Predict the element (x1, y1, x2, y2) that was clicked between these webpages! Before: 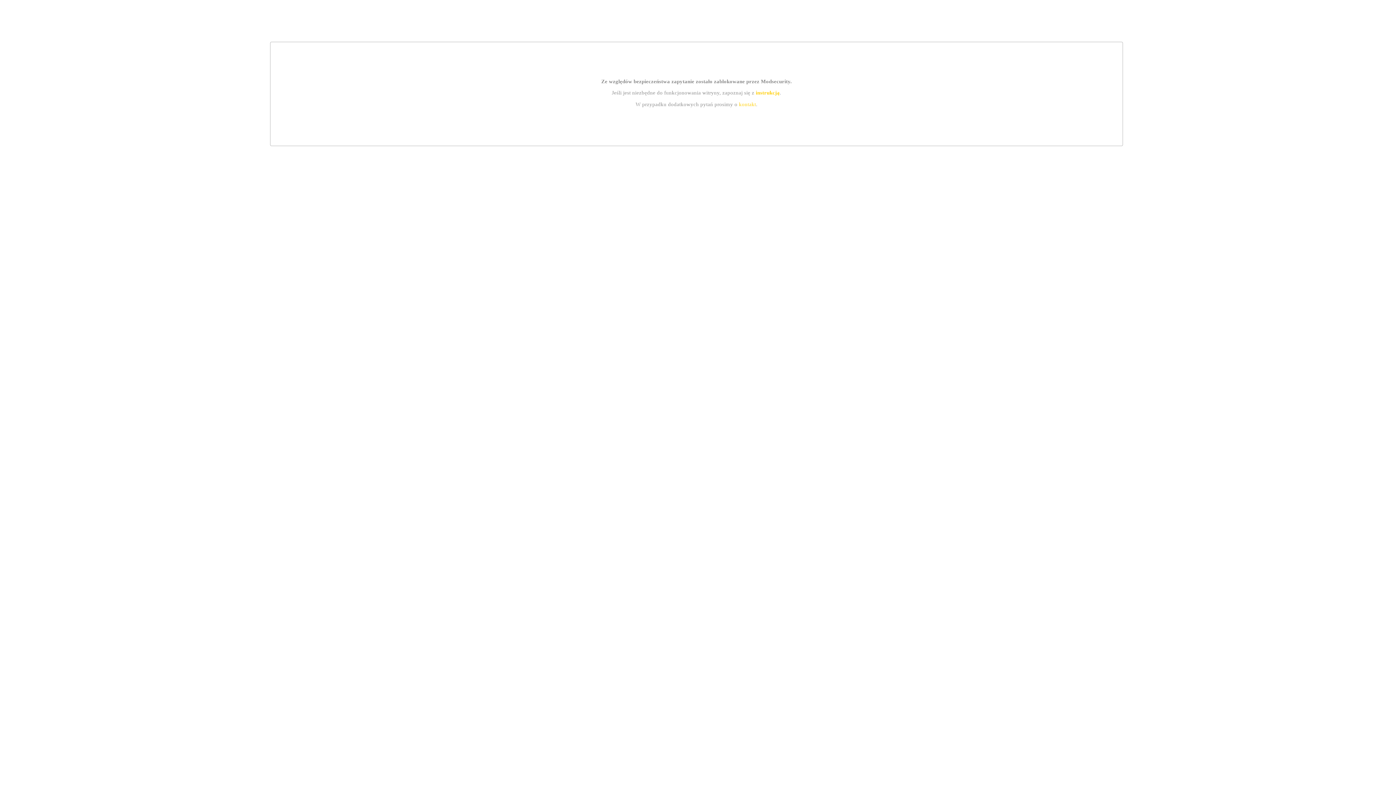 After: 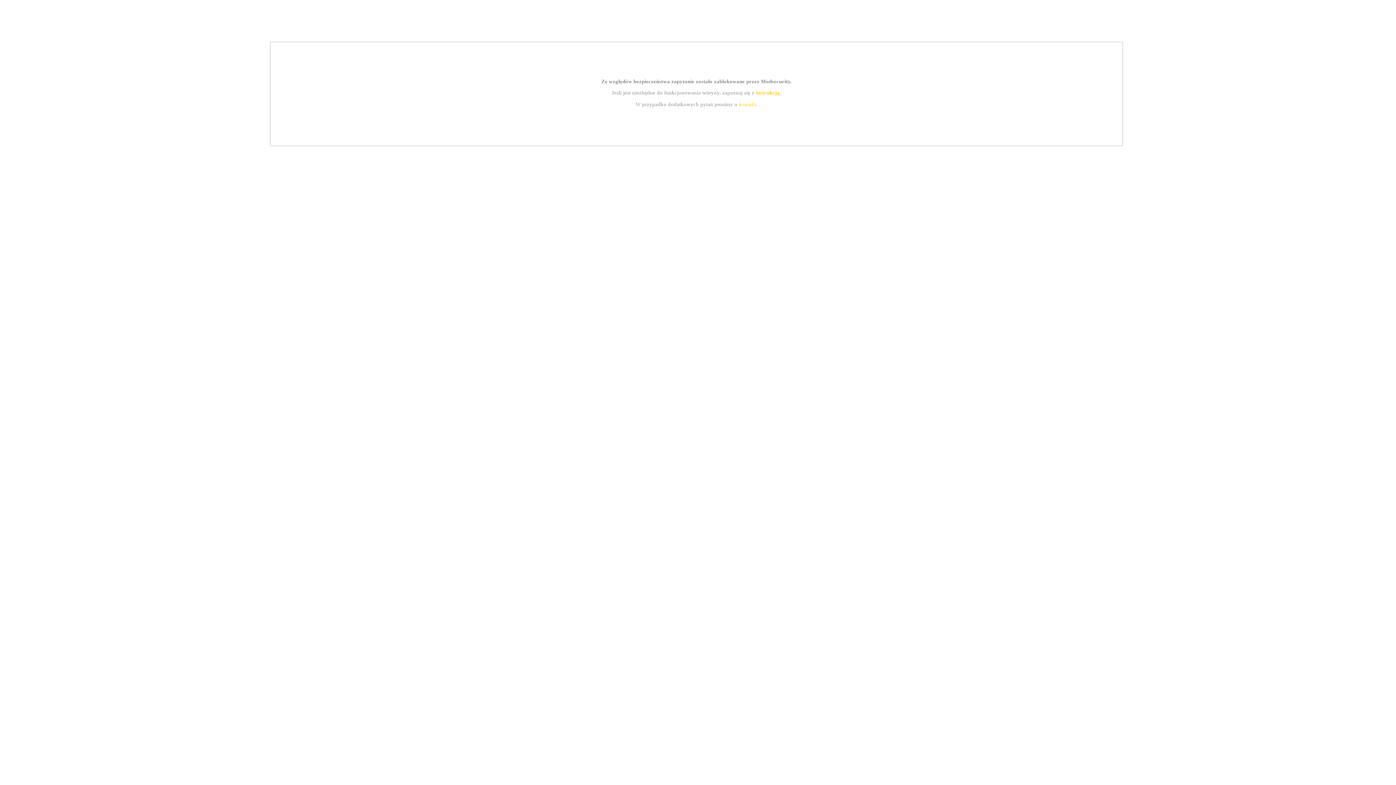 Action: bbox: (755, 89, 779, 95) label: instrukcją